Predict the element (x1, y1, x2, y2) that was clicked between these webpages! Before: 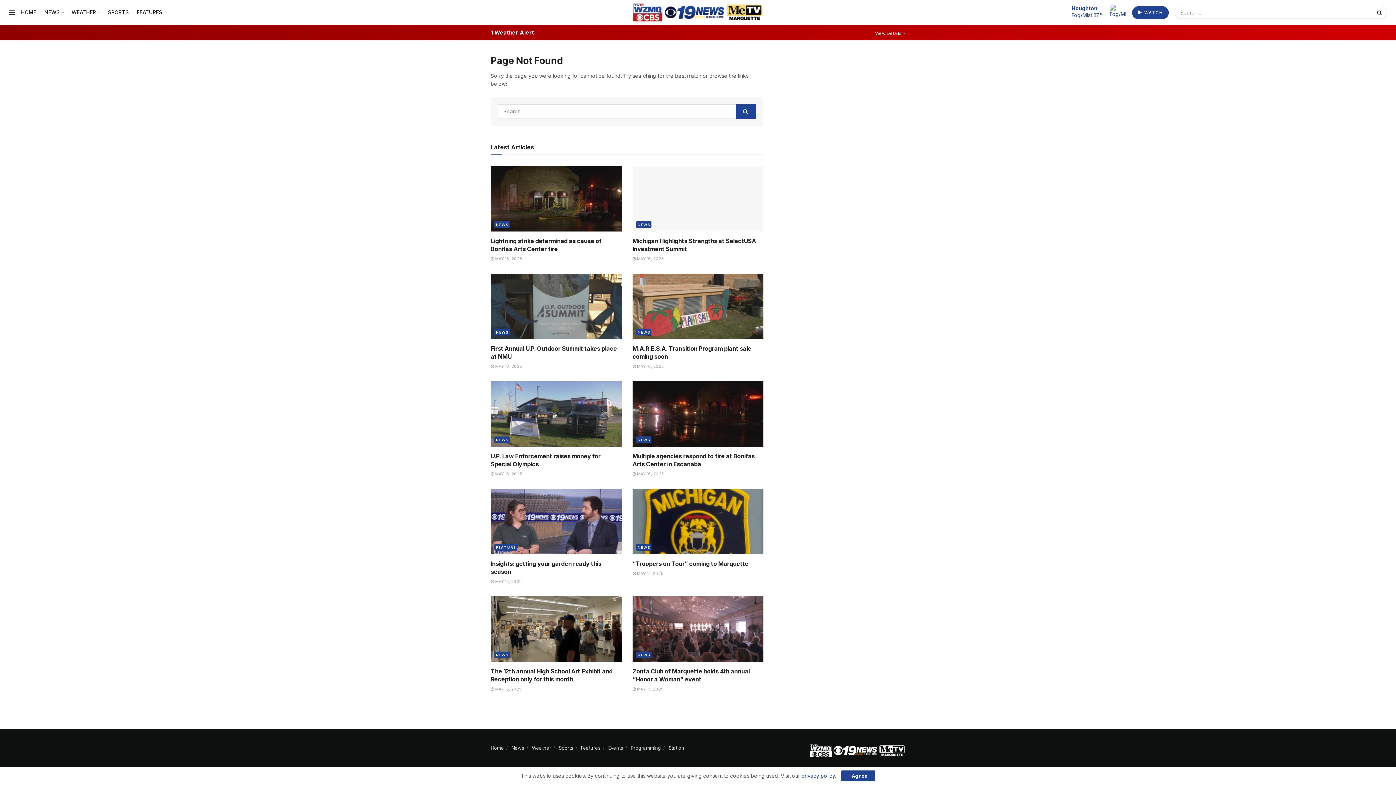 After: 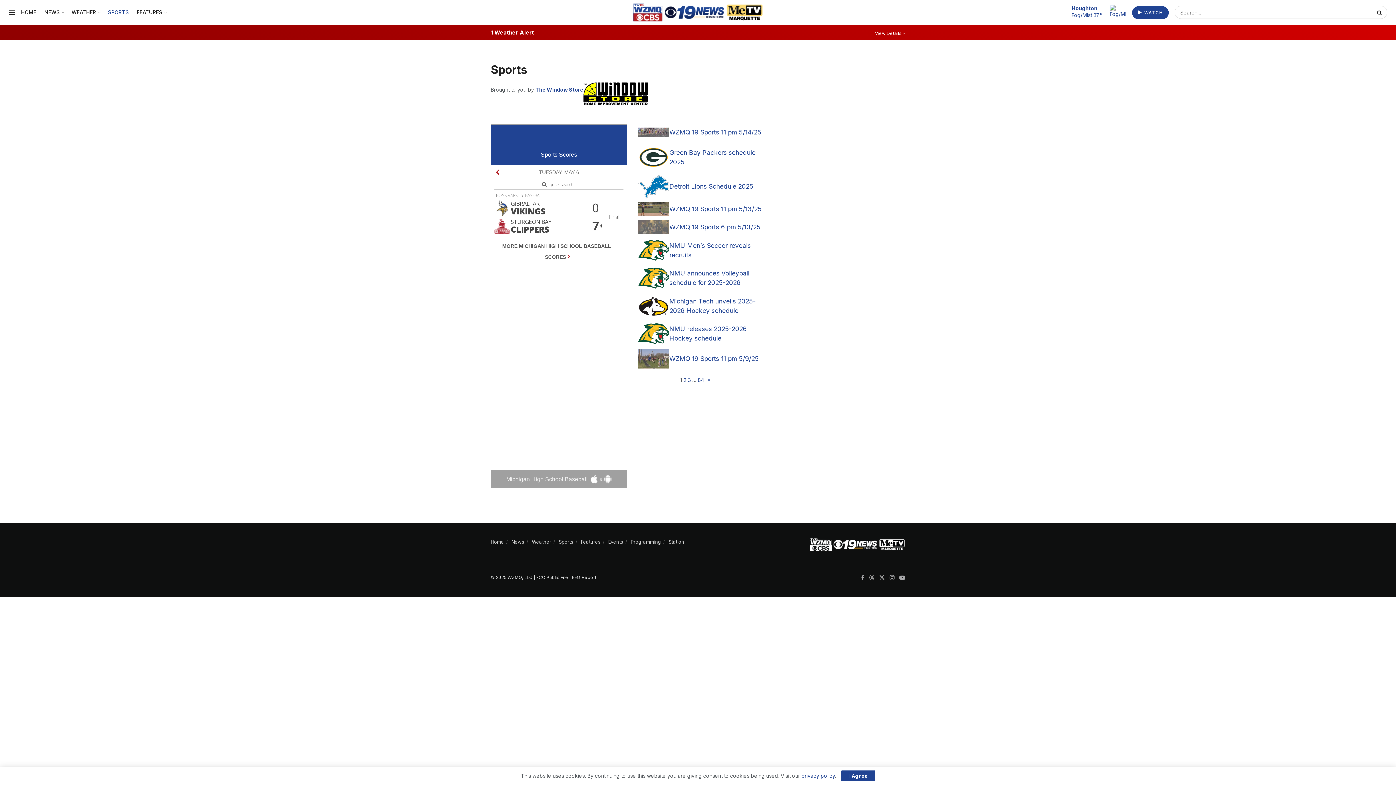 Action: bbox: (108, 0, 128, 24) label: SPORTS